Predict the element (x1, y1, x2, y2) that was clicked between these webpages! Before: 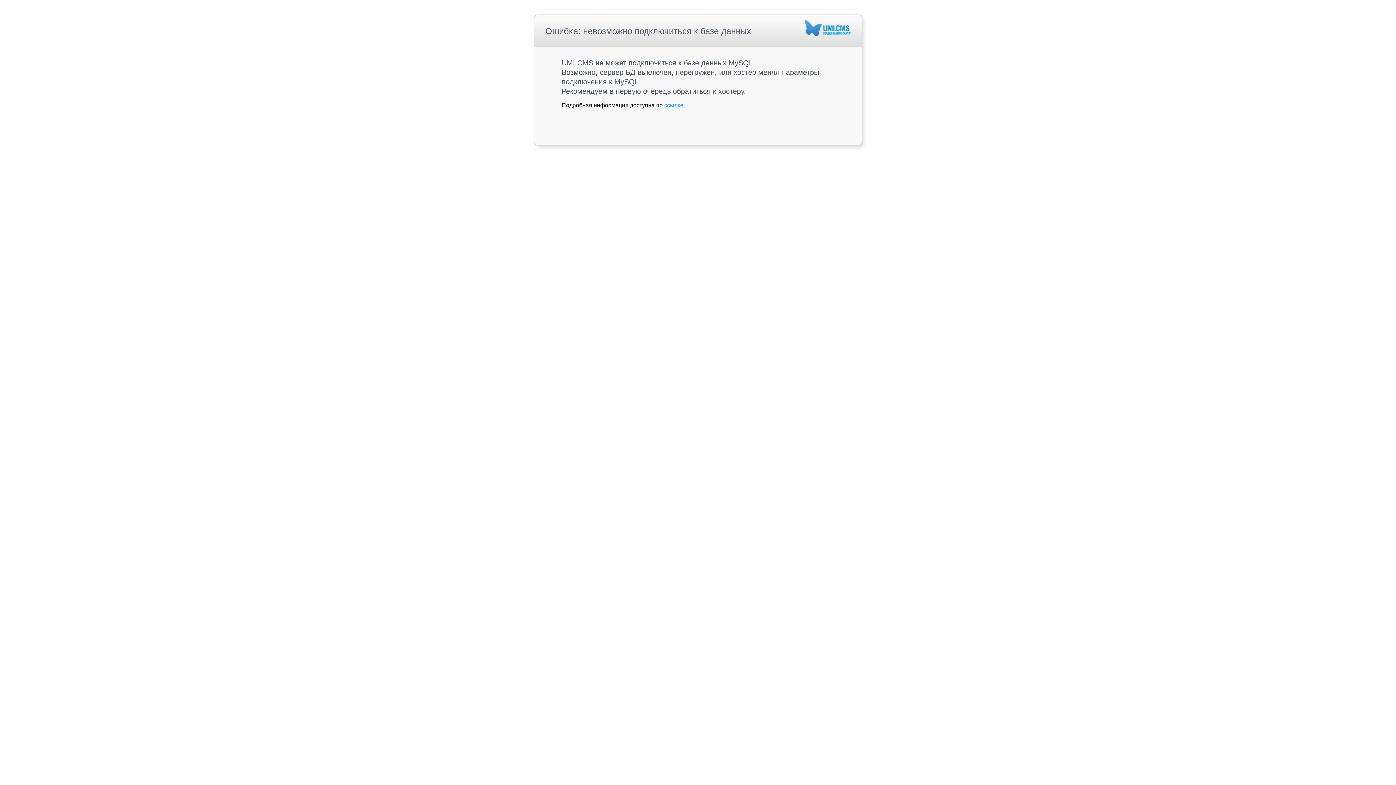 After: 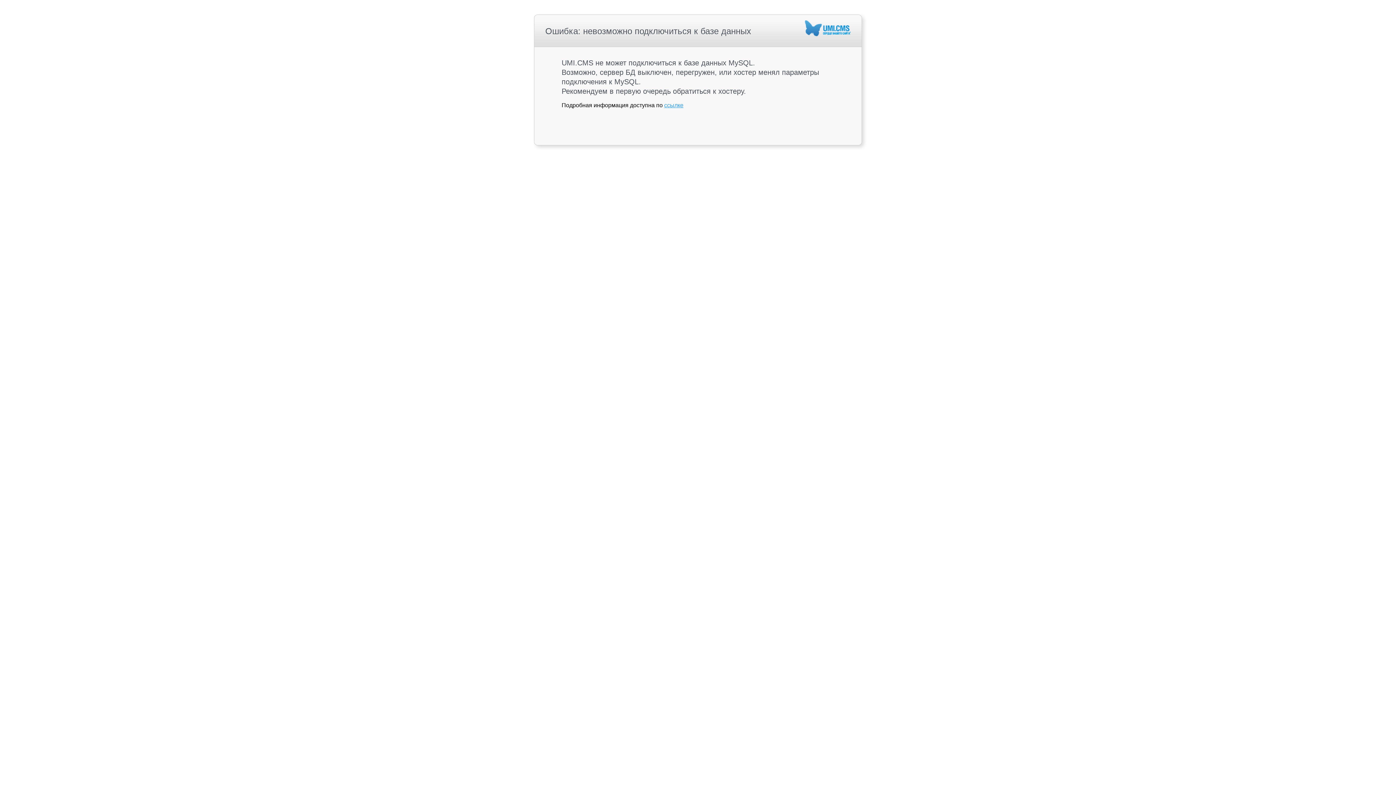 Action: label: ссылке bbox: (664, 102, 683, 108)